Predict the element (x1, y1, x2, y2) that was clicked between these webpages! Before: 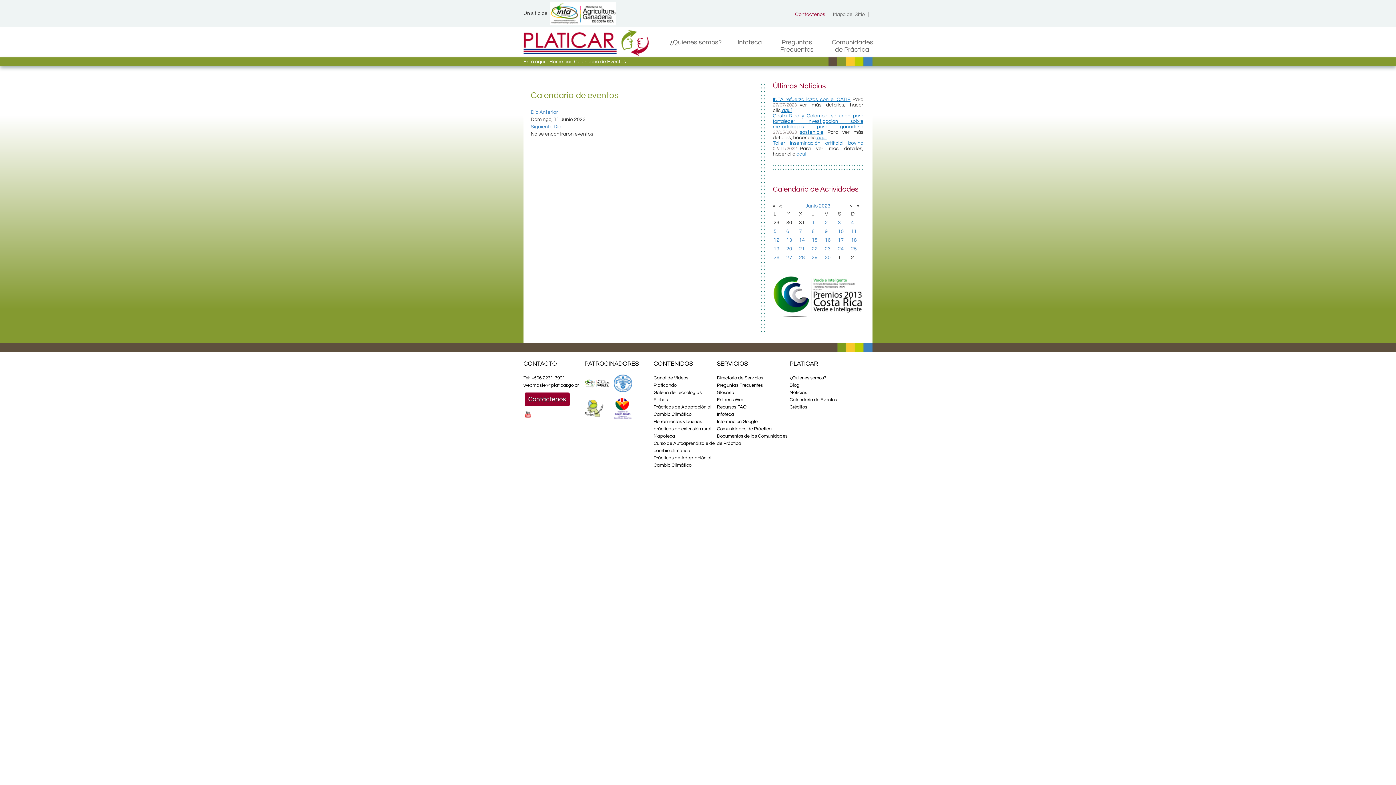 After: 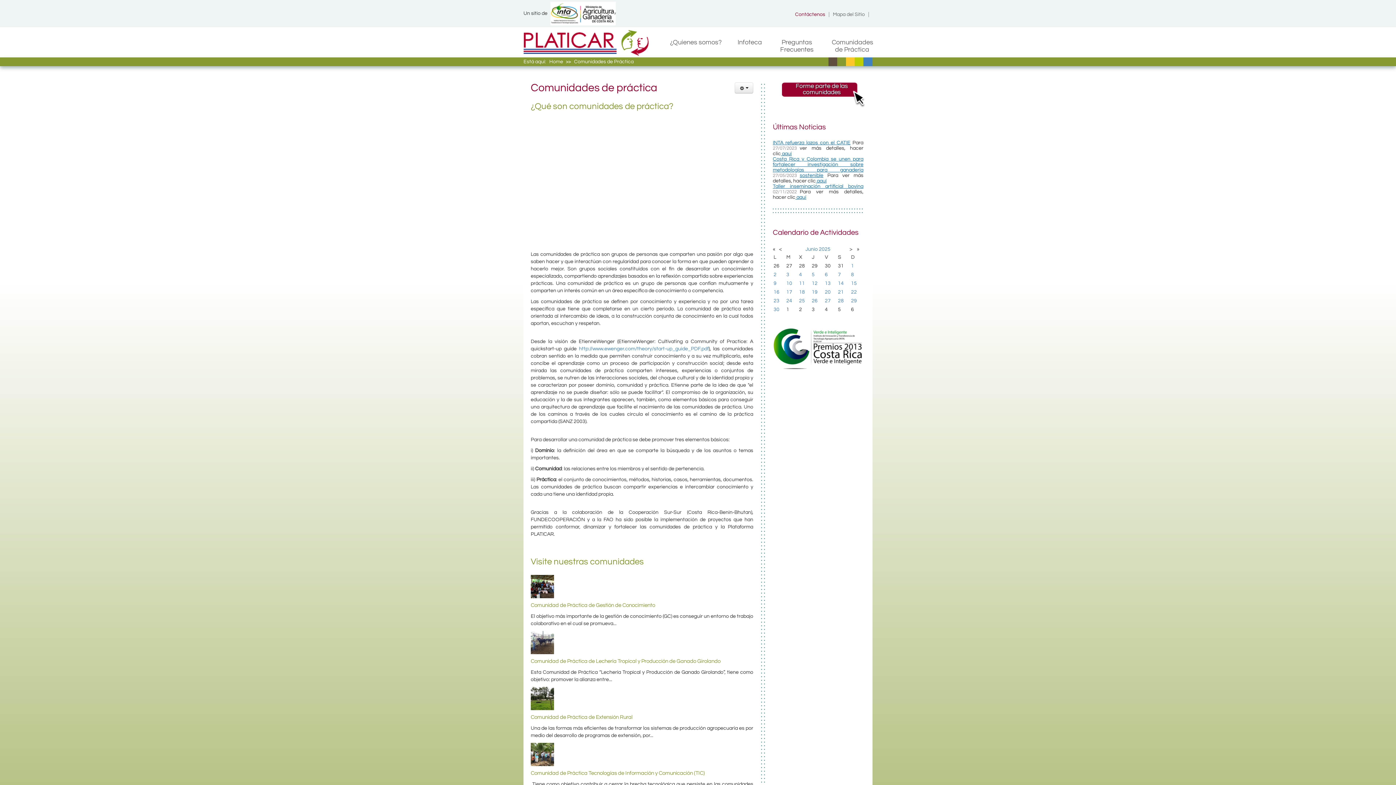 Action: label: Comunidades de Práctica bbox: (717, 425, 789, 432)